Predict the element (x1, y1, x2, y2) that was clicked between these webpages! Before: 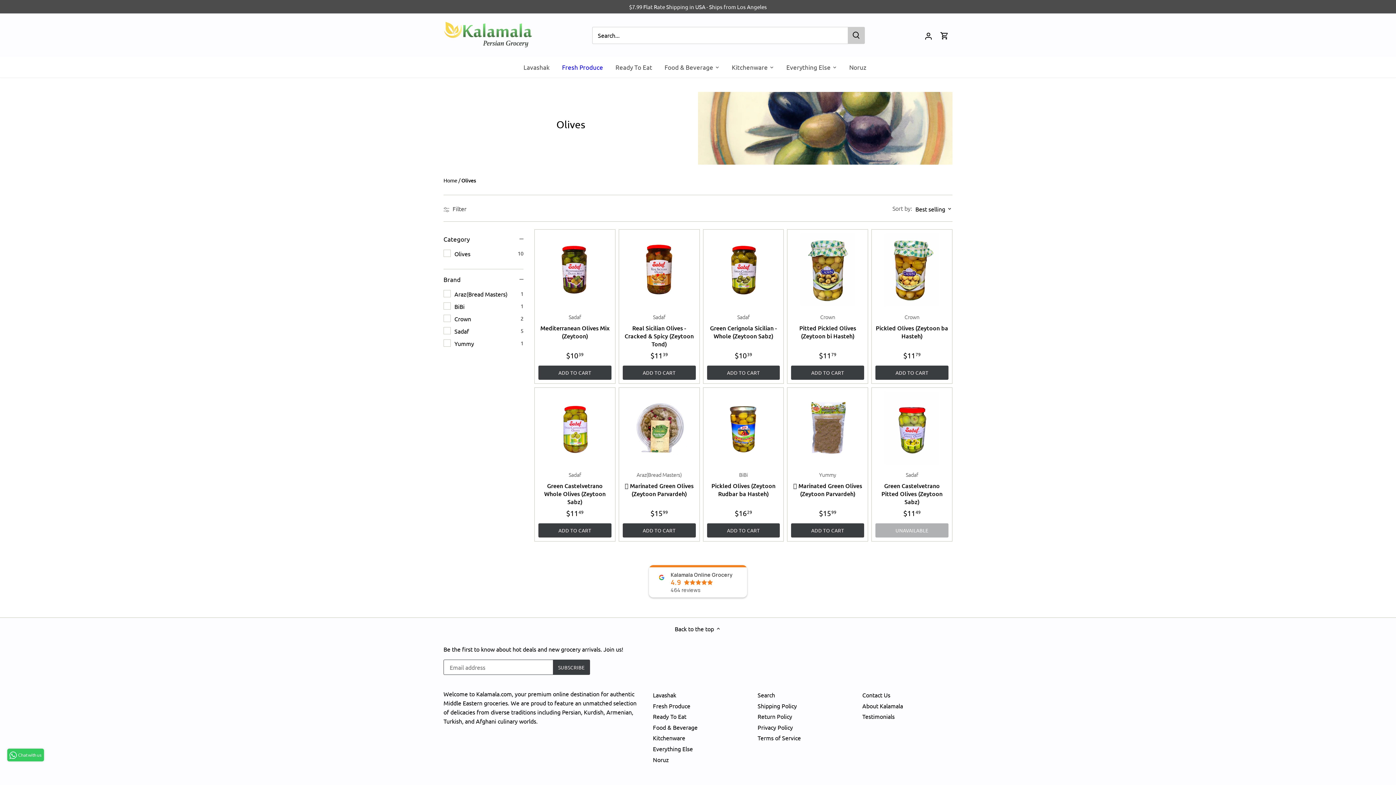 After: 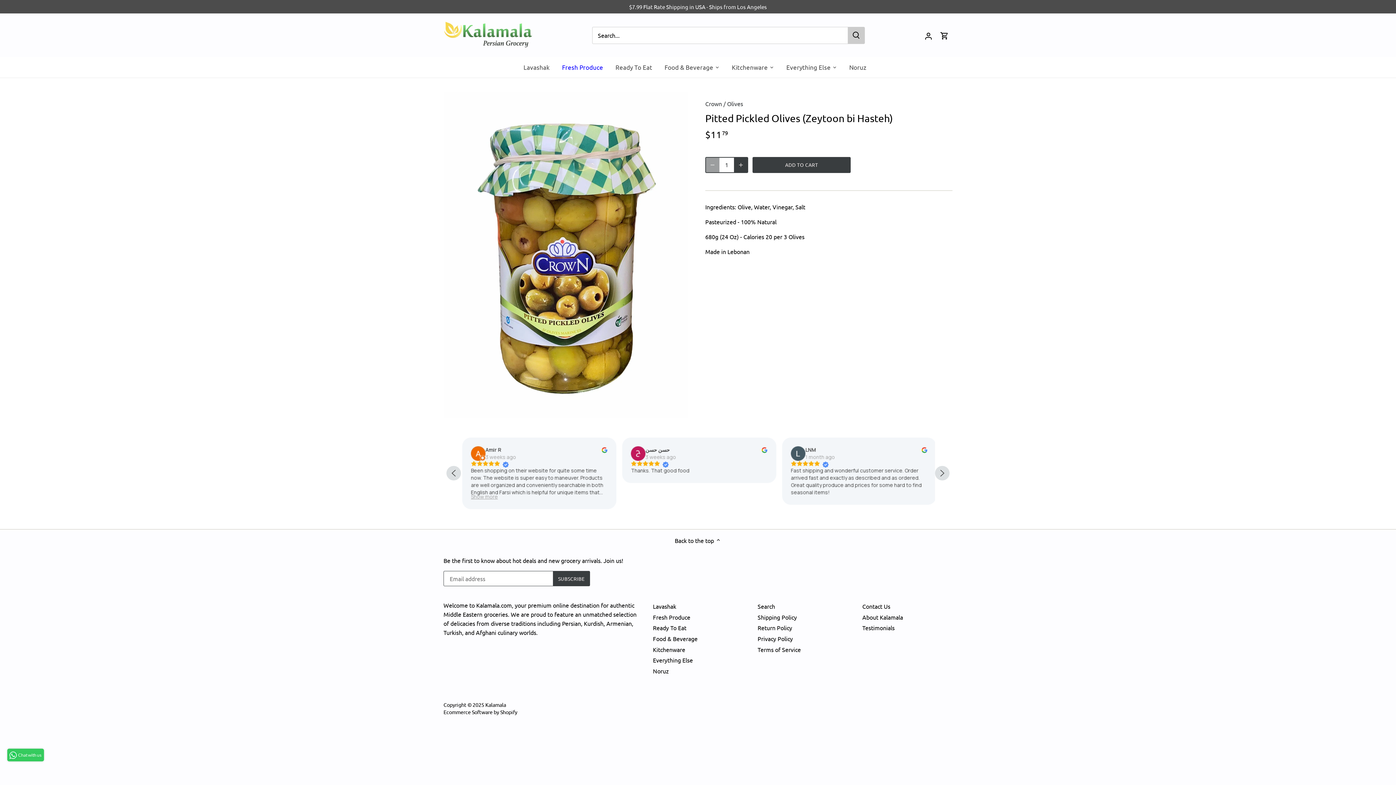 Action: bbox: (791, 312, 864, 339) label: Crown
Pitted Pickled Olives (Zeytoon bi Hasteh)